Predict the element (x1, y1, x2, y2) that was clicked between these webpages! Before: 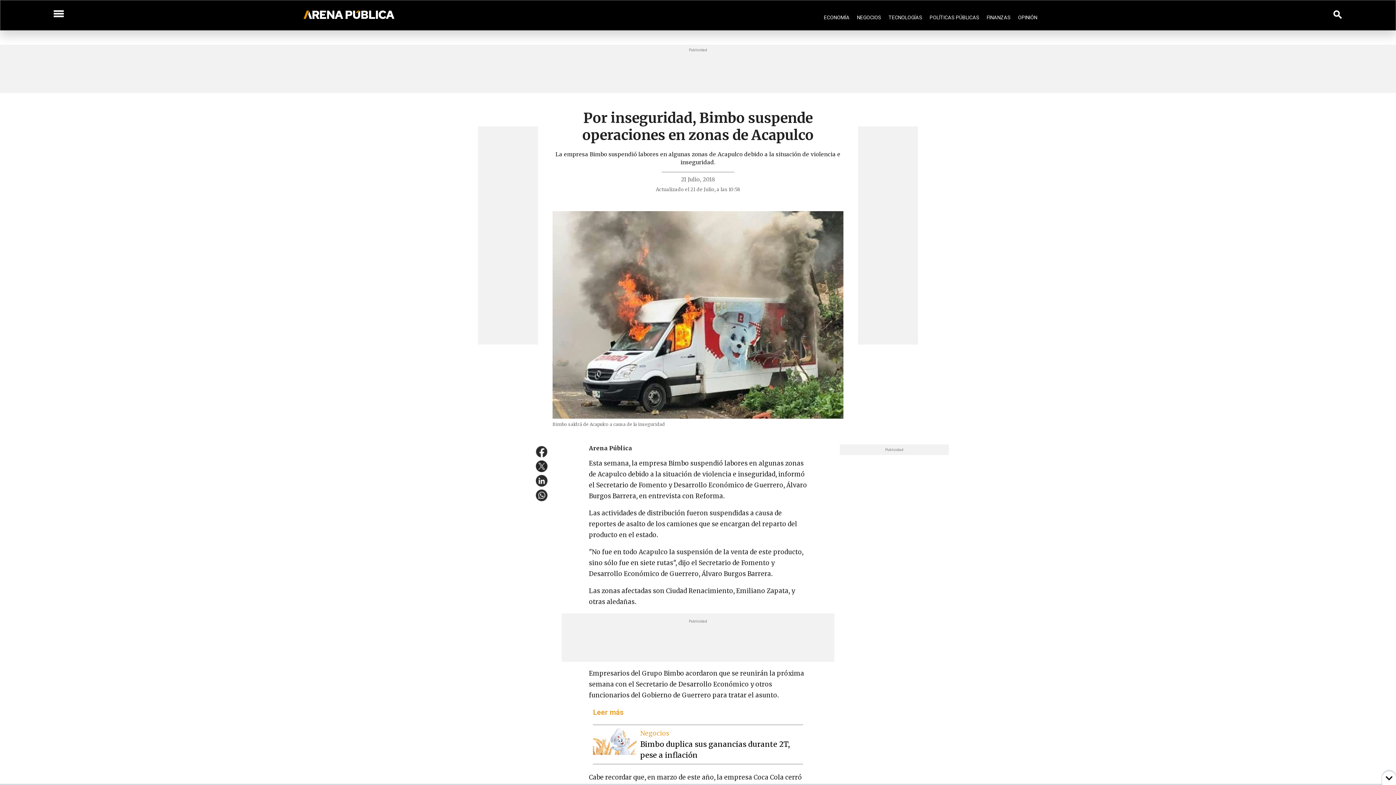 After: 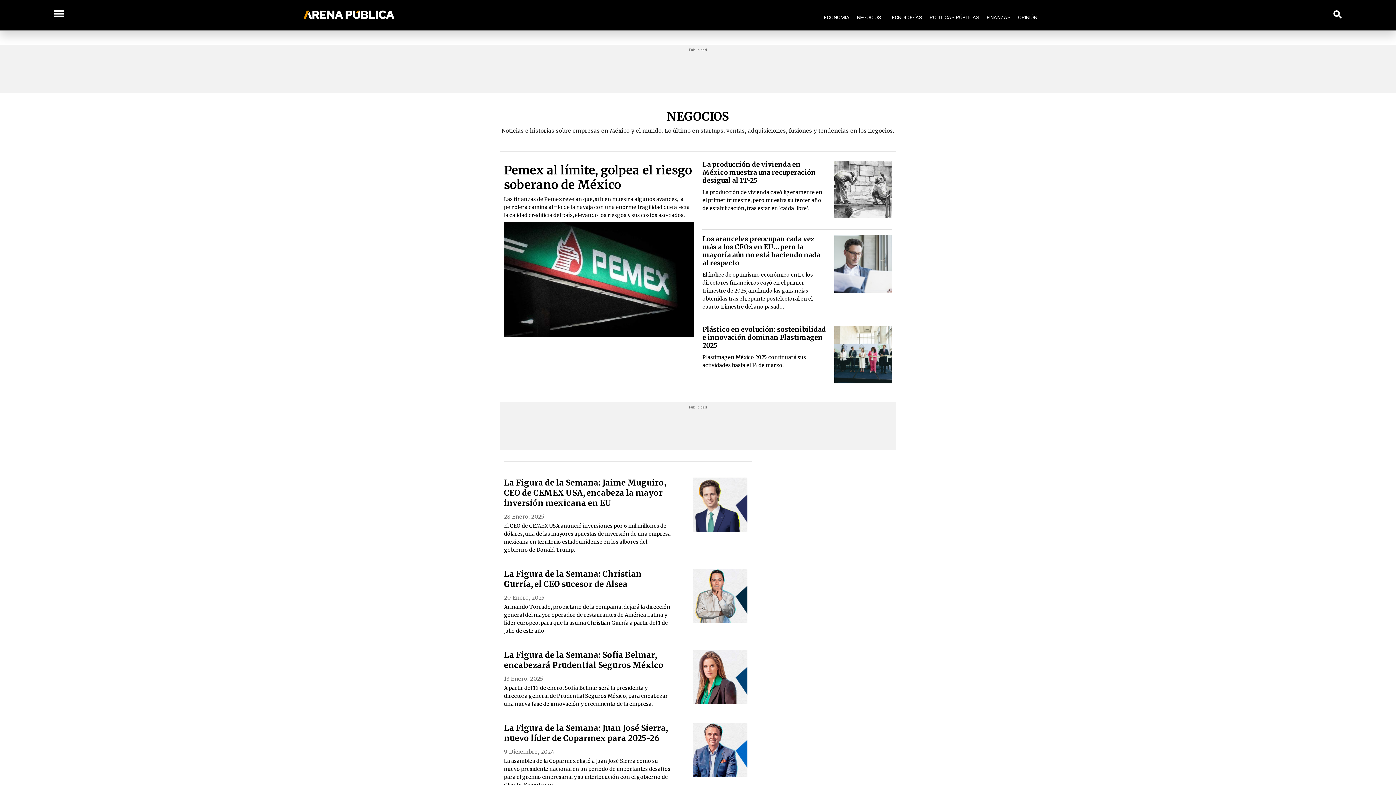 Action: bbox: (593, 708, 624, 717) label: Leer más